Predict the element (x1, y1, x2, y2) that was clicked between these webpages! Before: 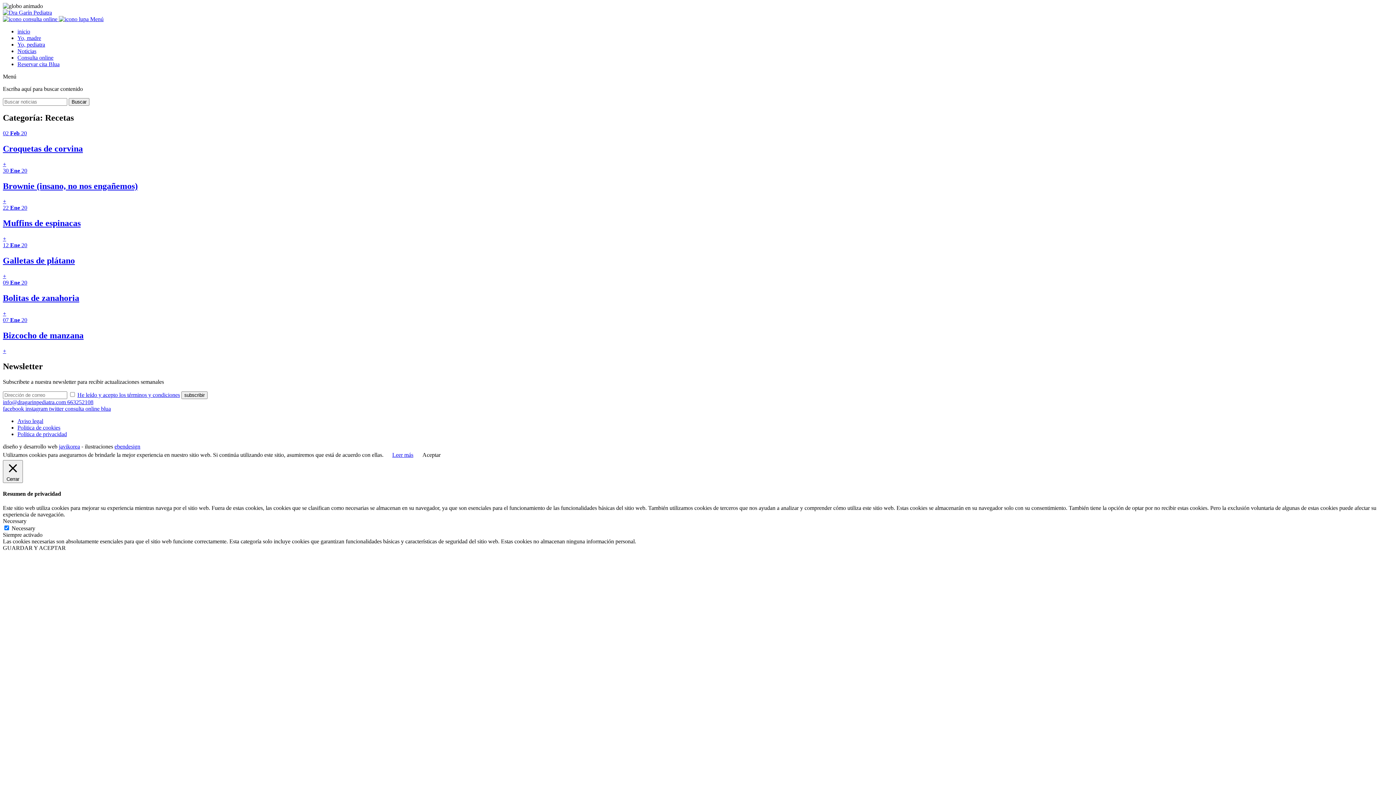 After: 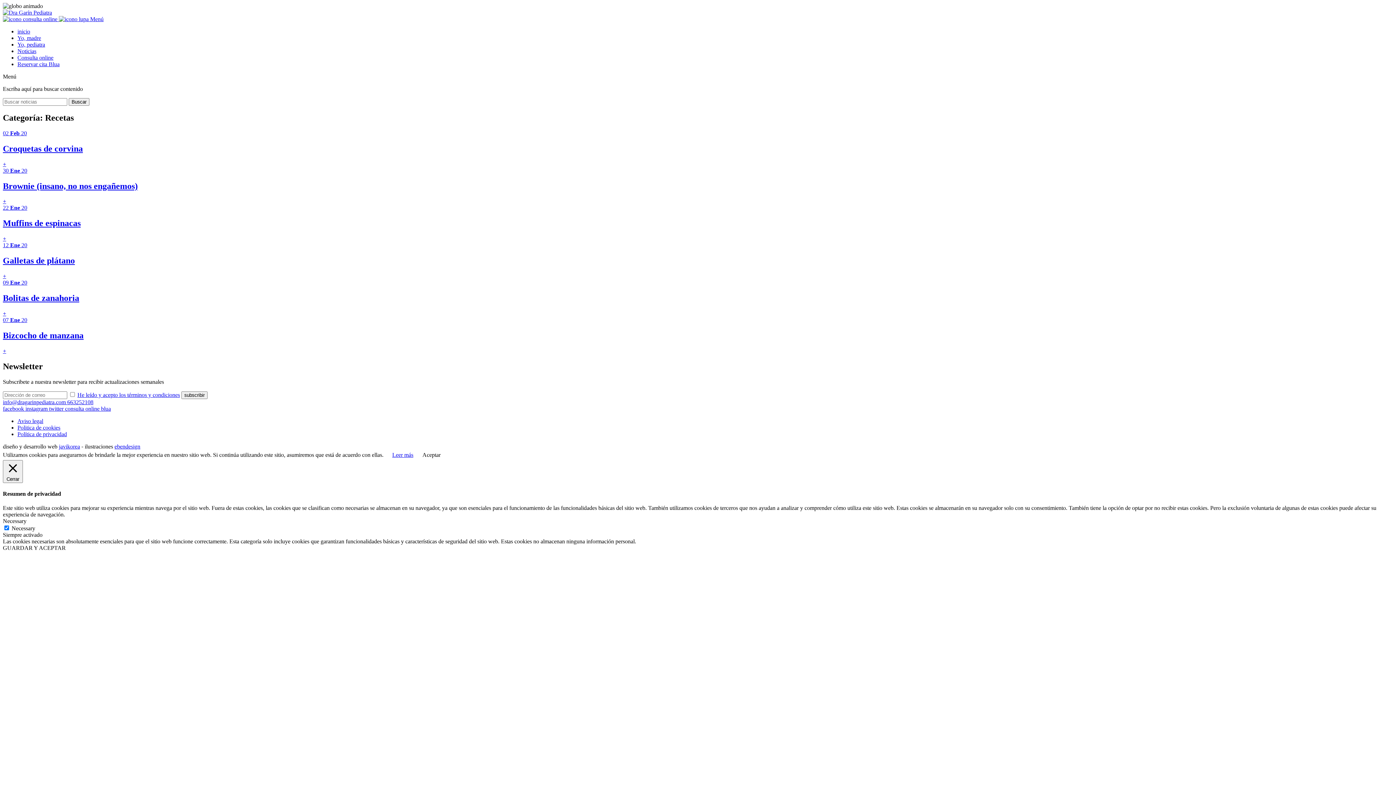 Action: label: info@dragarinpediatra.com  bbox: (2, 399, 67, 405)